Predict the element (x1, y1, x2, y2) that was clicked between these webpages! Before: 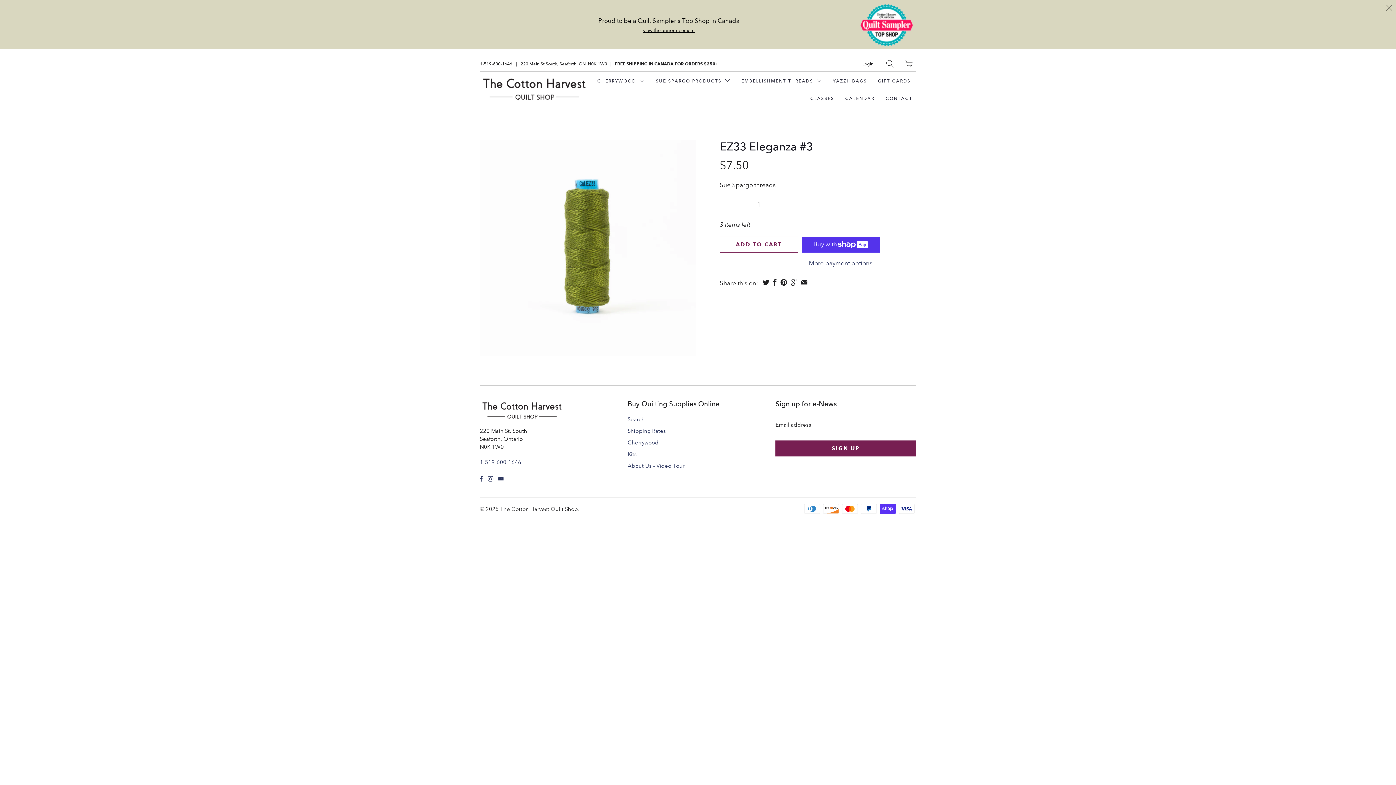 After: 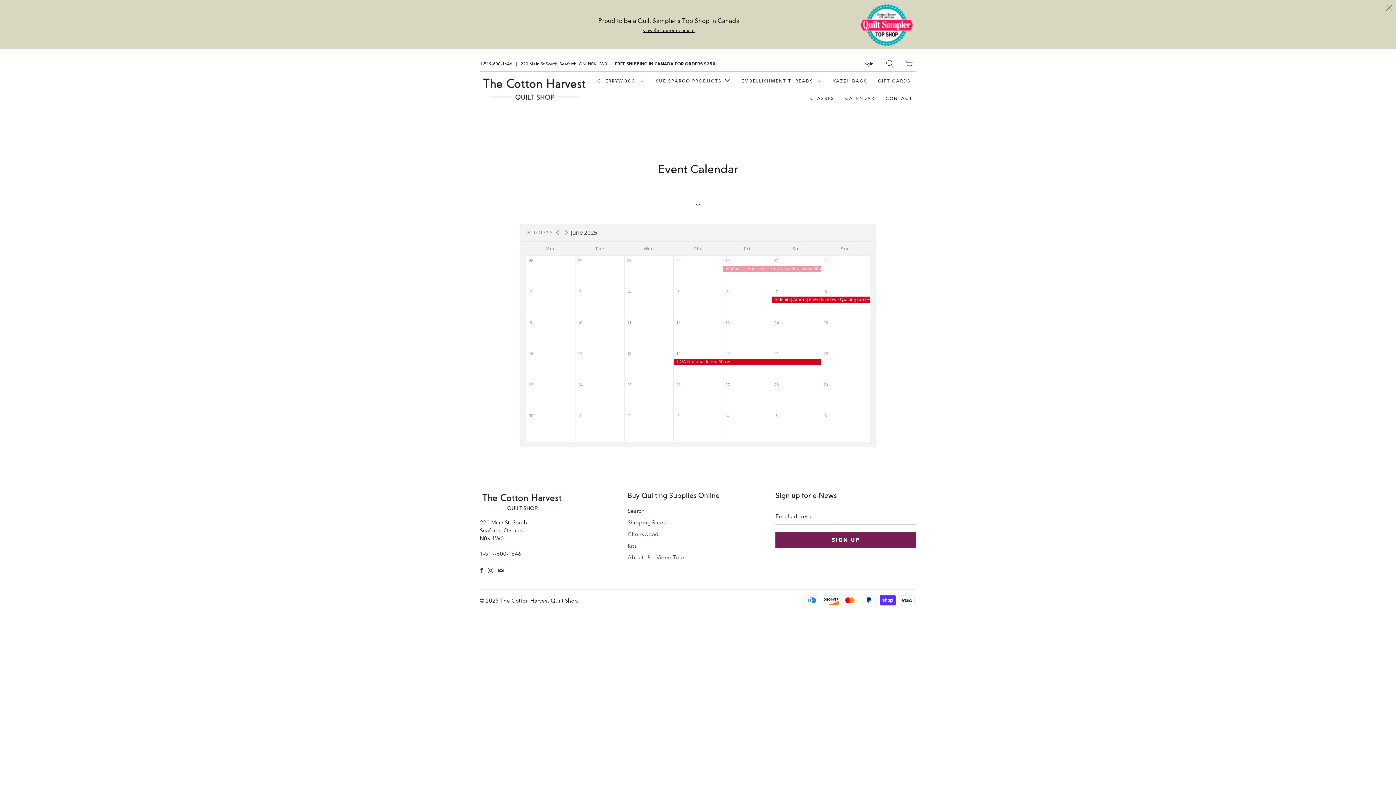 Action: label: CALENDAR bbox: (841, 89, 878, 107)